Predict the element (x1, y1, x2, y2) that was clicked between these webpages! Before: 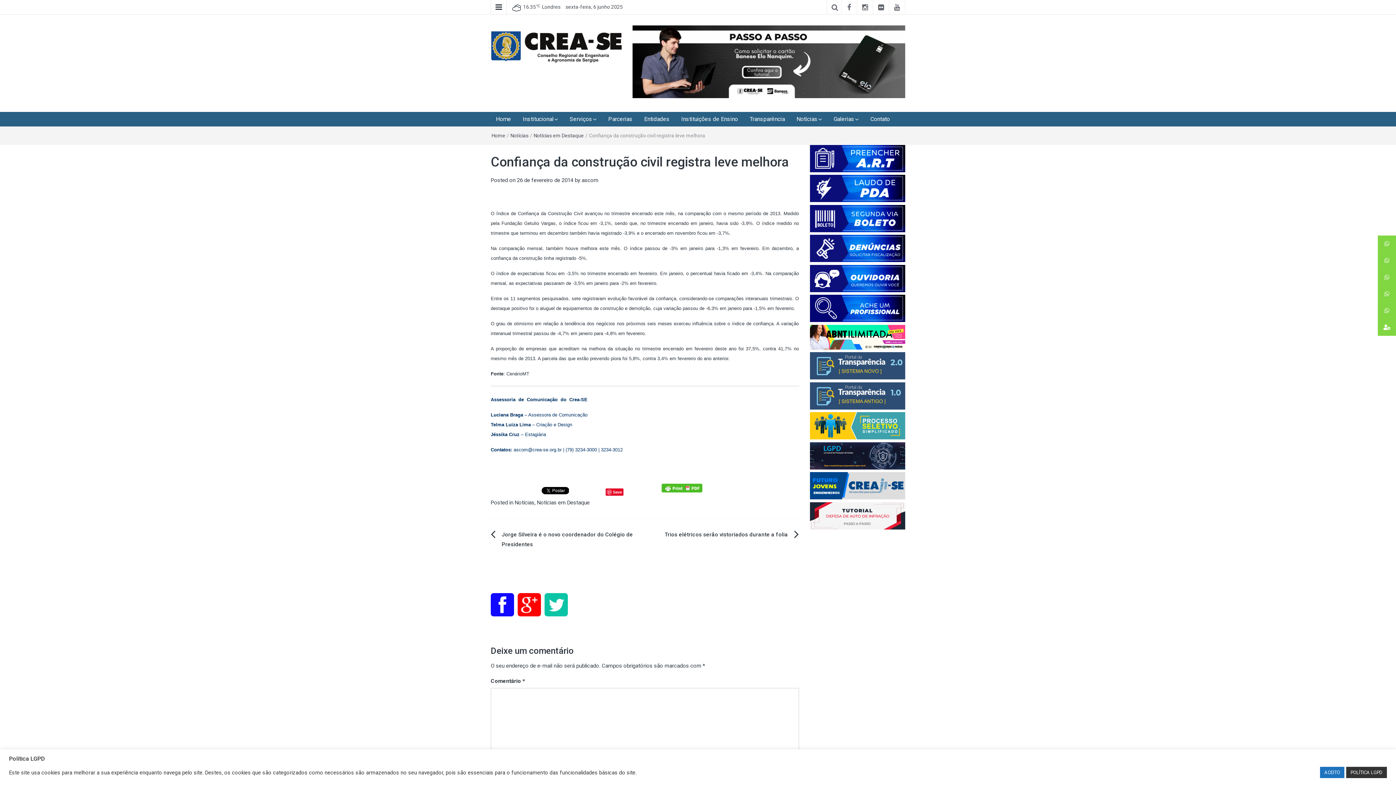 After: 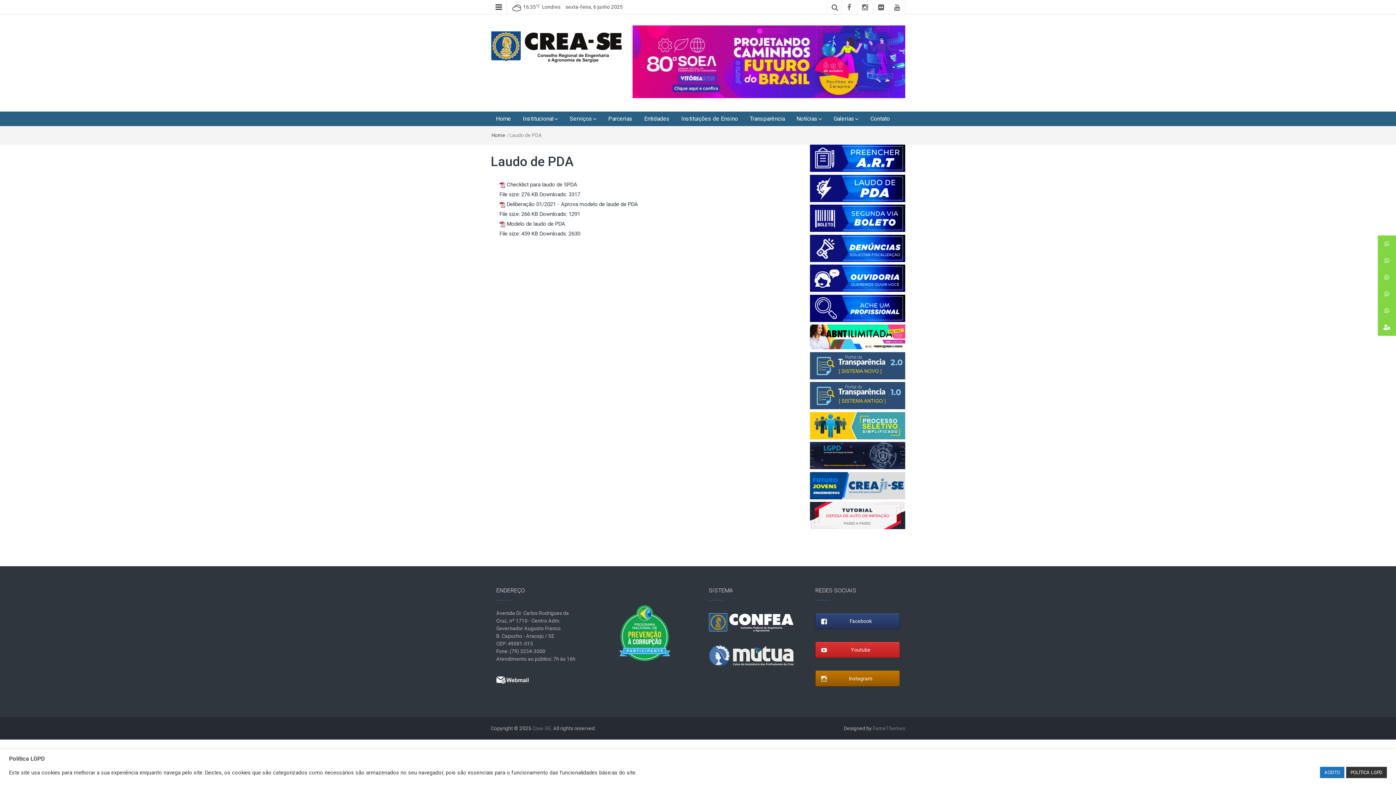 Action: bbox: (810, 173, 905, 200)